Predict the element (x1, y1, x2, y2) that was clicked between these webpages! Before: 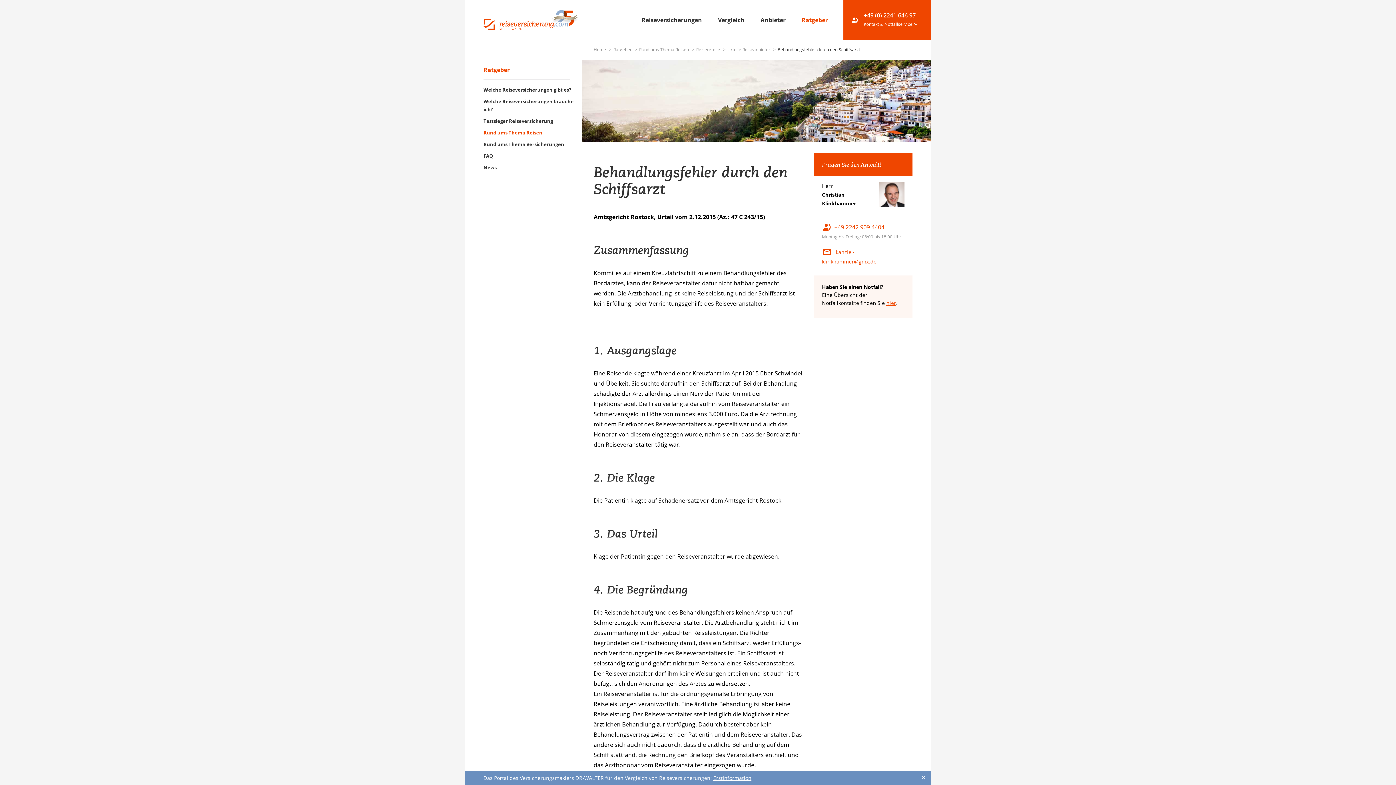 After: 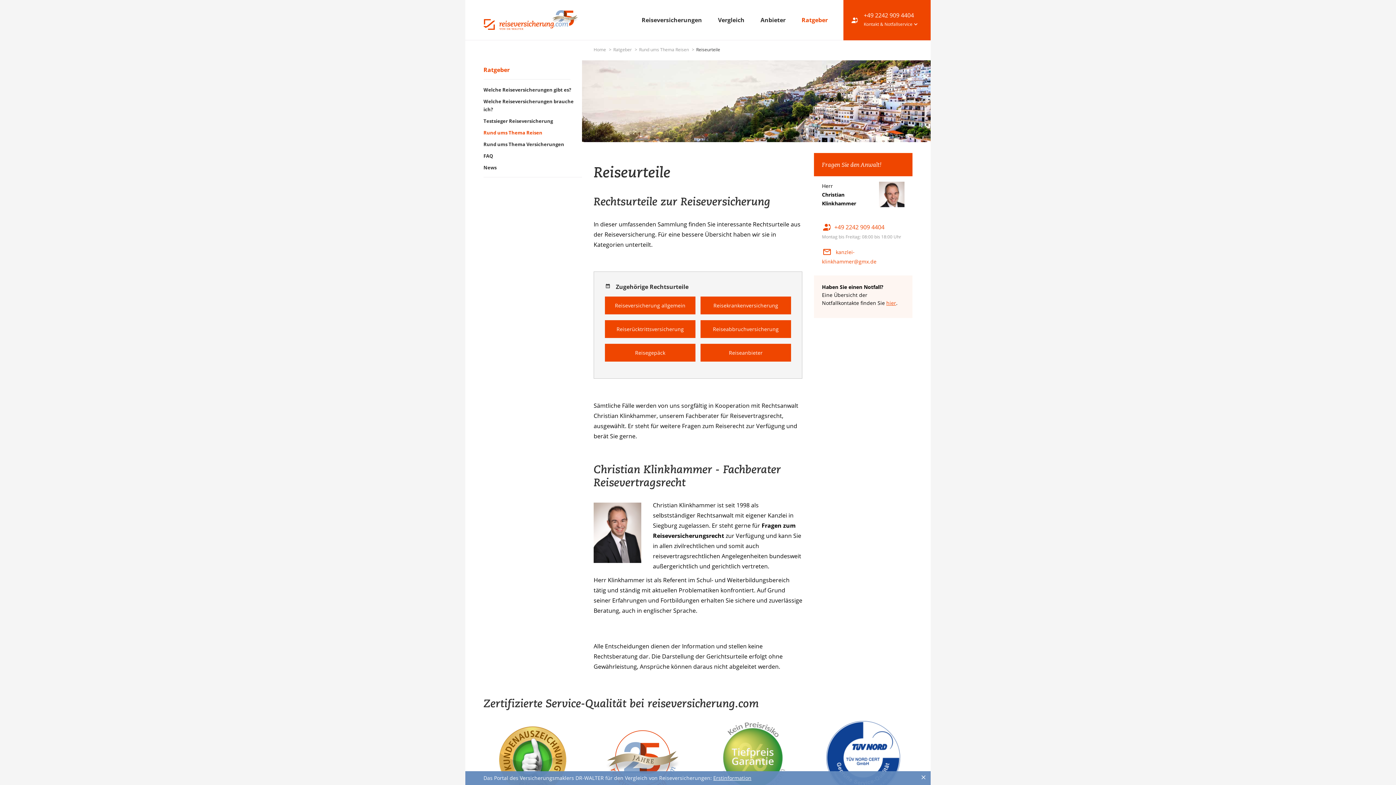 Action: label: Reiseurteile  bbox: (696, 46, 721, 52)